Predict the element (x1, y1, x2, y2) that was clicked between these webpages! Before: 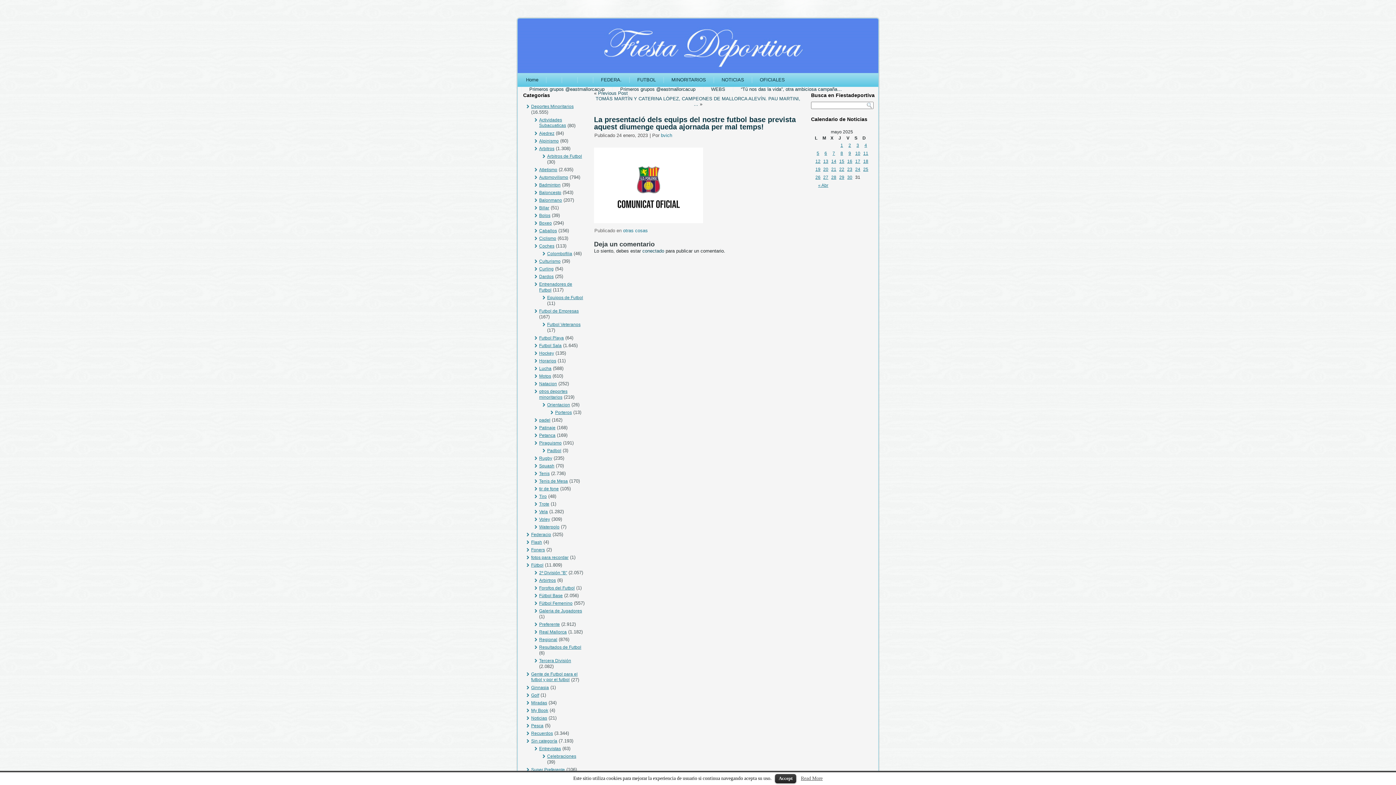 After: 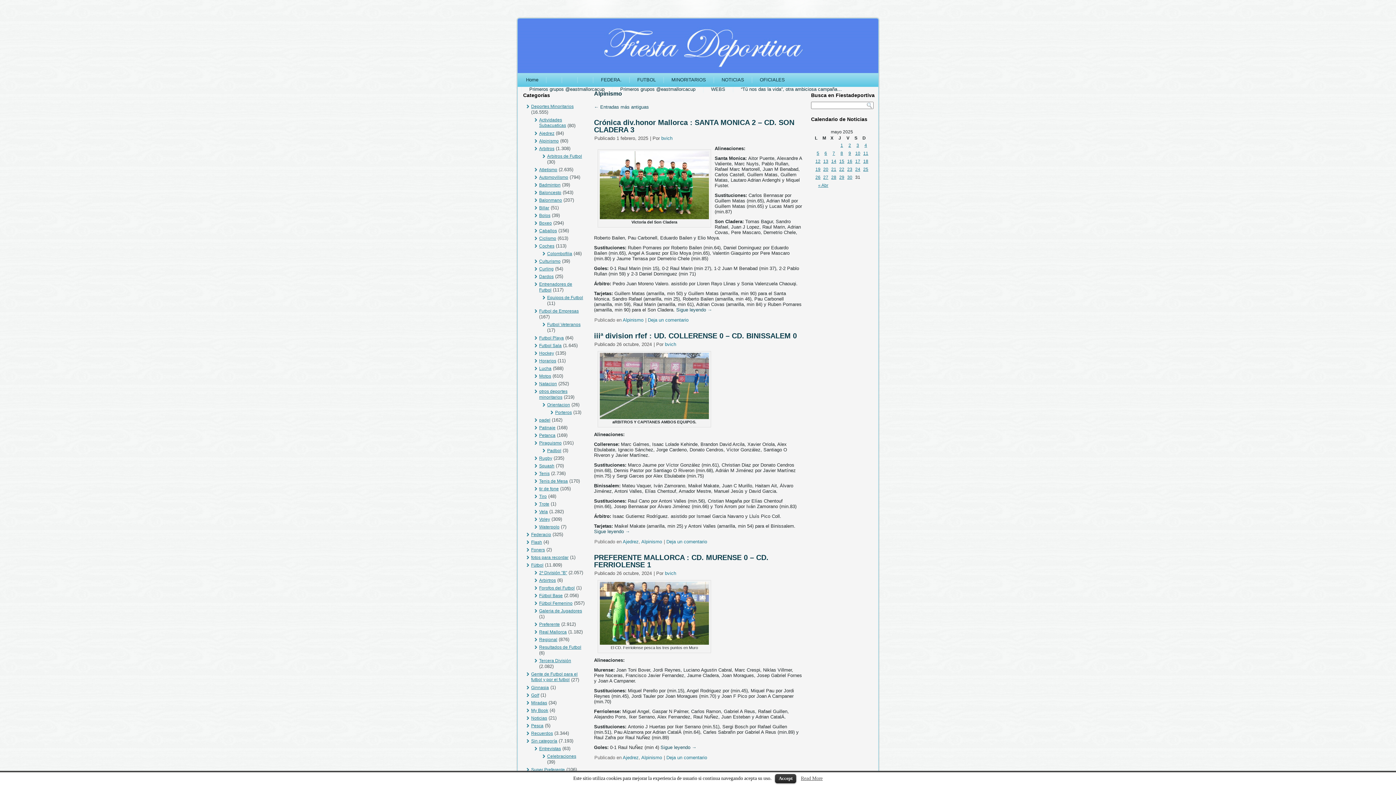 Action: label: Alpinismo bbox: (539, 138, 558, 143)